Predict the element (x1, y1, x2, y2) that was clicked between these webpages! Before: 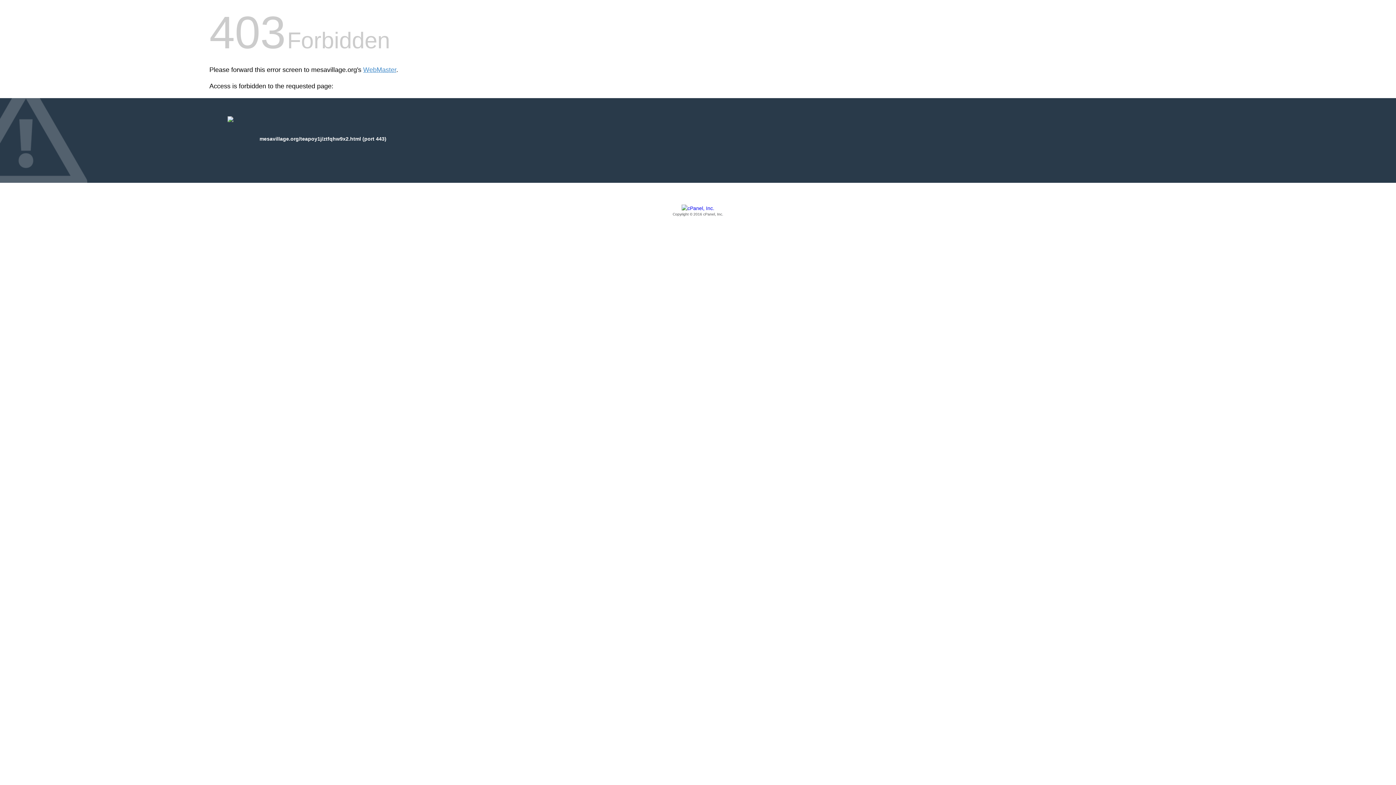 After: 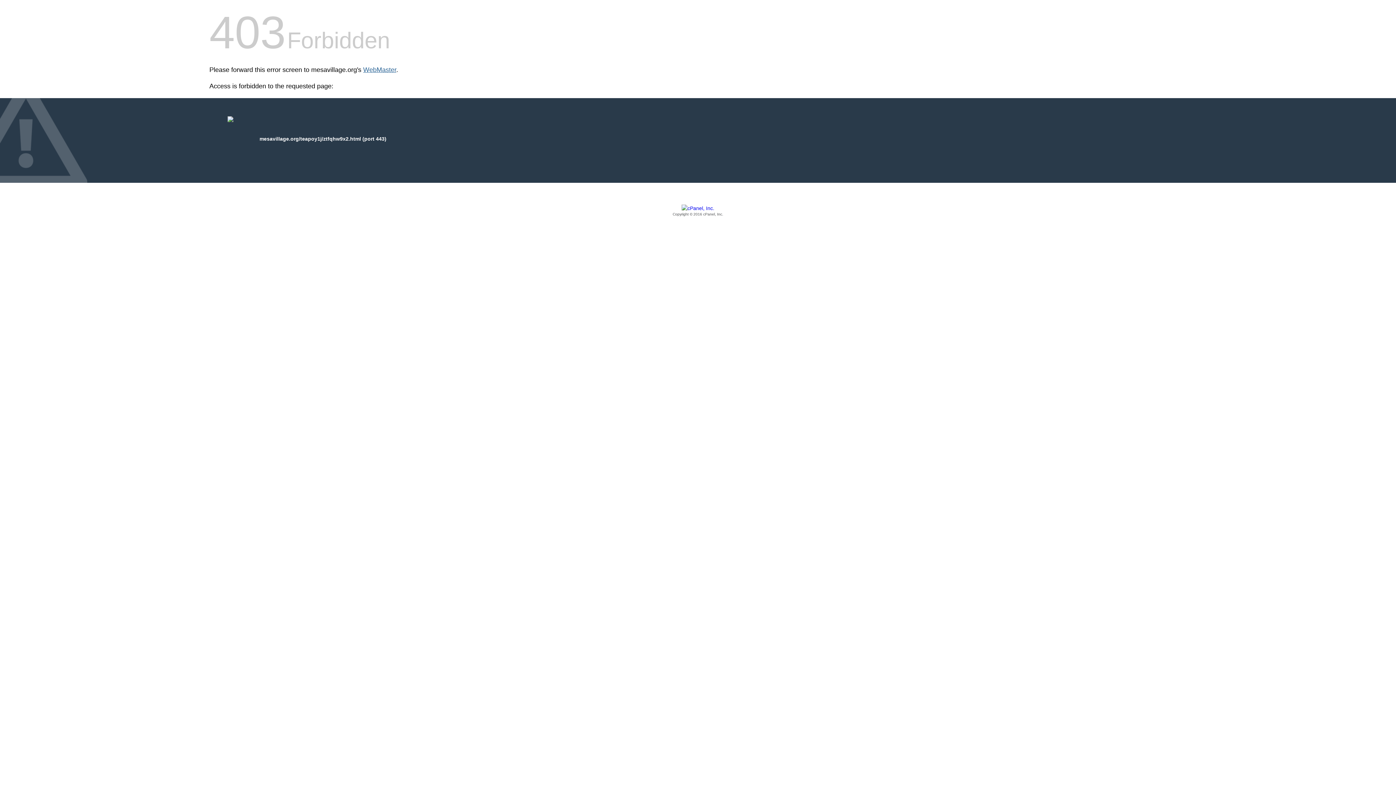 Action: bbox: (363, 66, 396, 73) label: WebMaster